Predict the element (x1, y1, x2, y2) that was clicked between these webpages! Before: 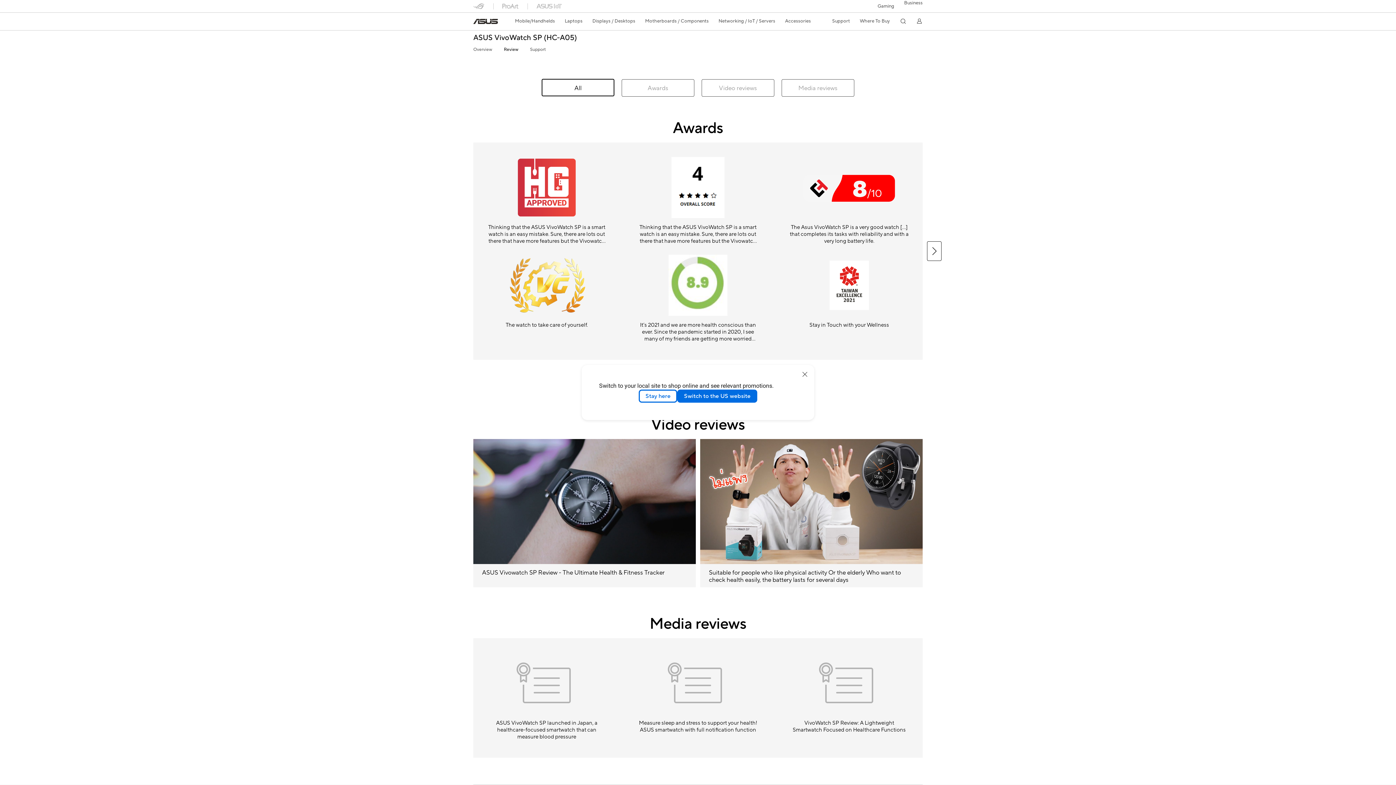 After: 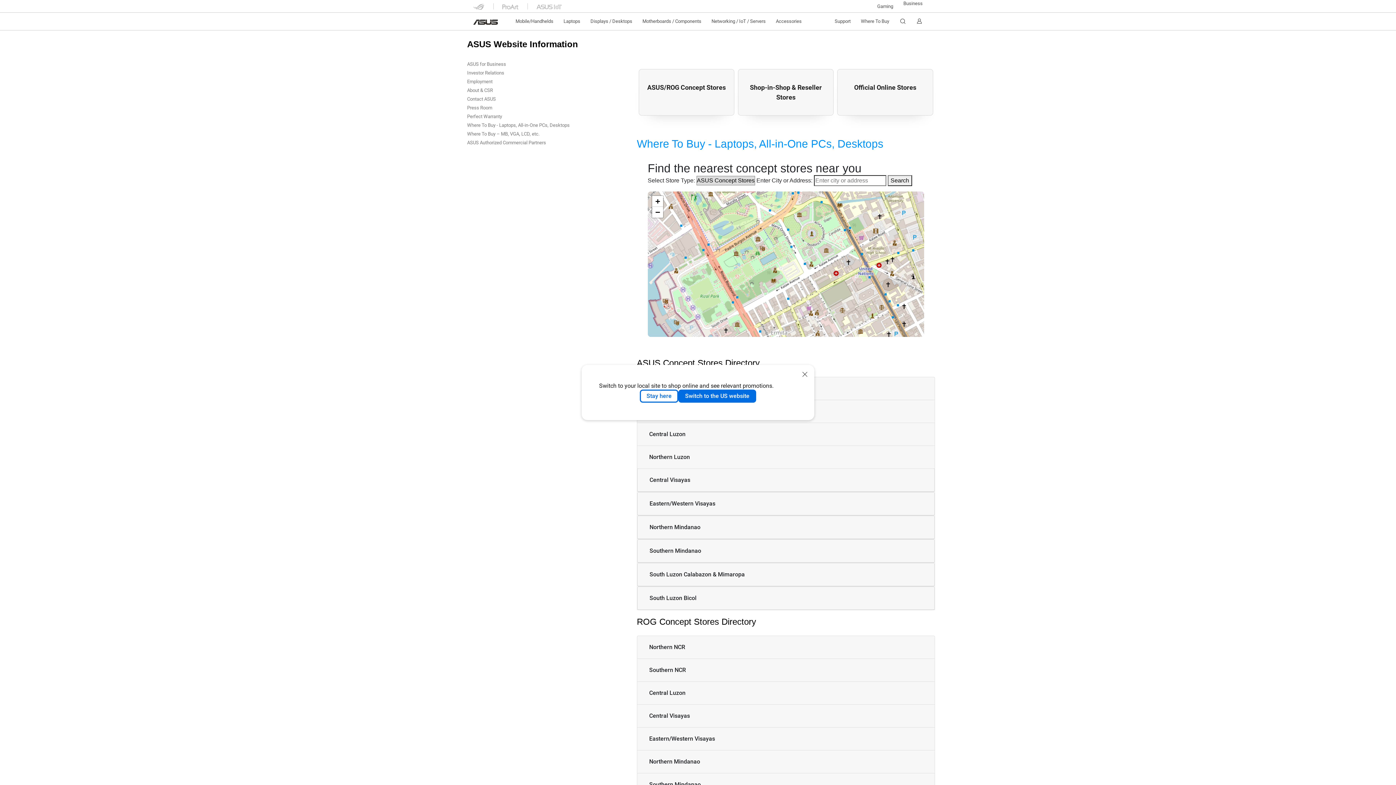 Action: label: Where To Buy bbox: (860, 12, 890, 29)